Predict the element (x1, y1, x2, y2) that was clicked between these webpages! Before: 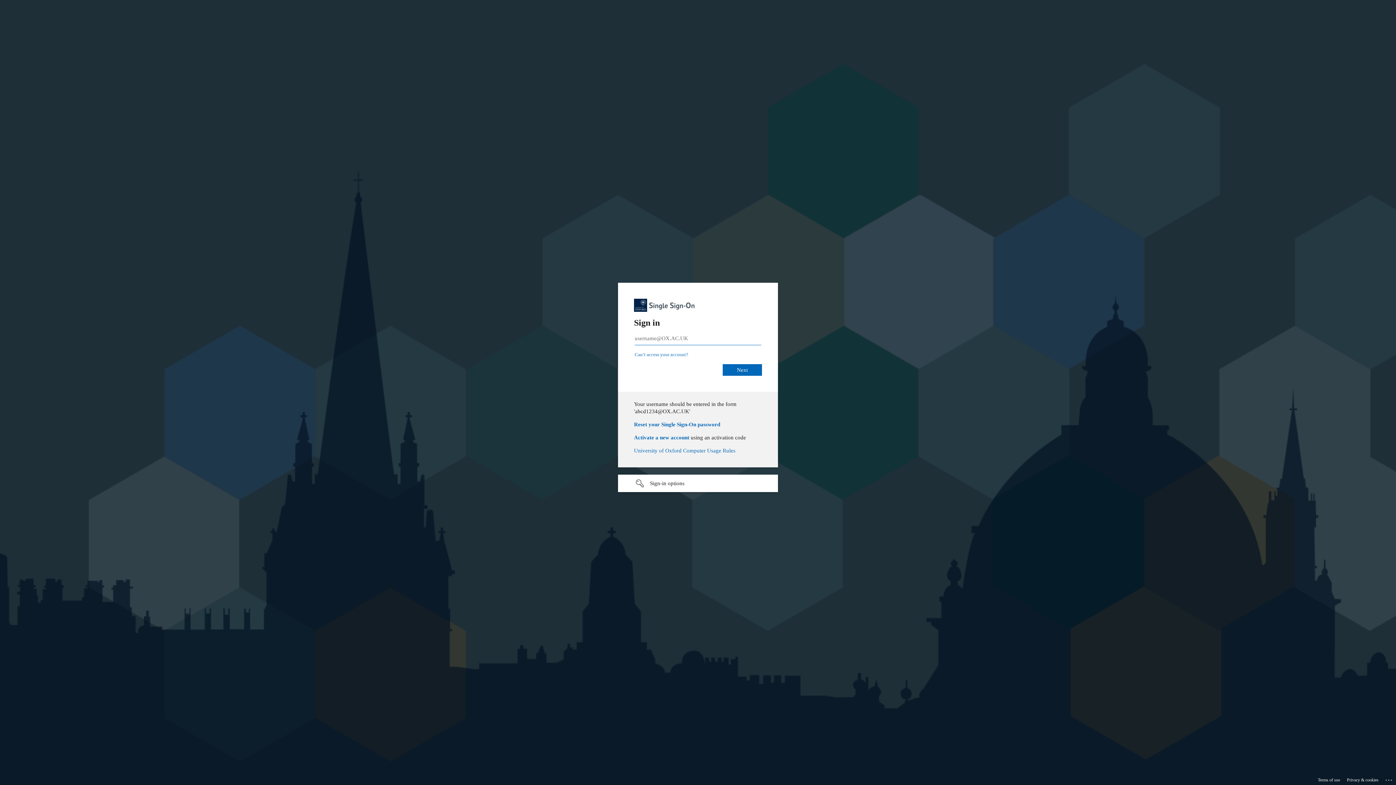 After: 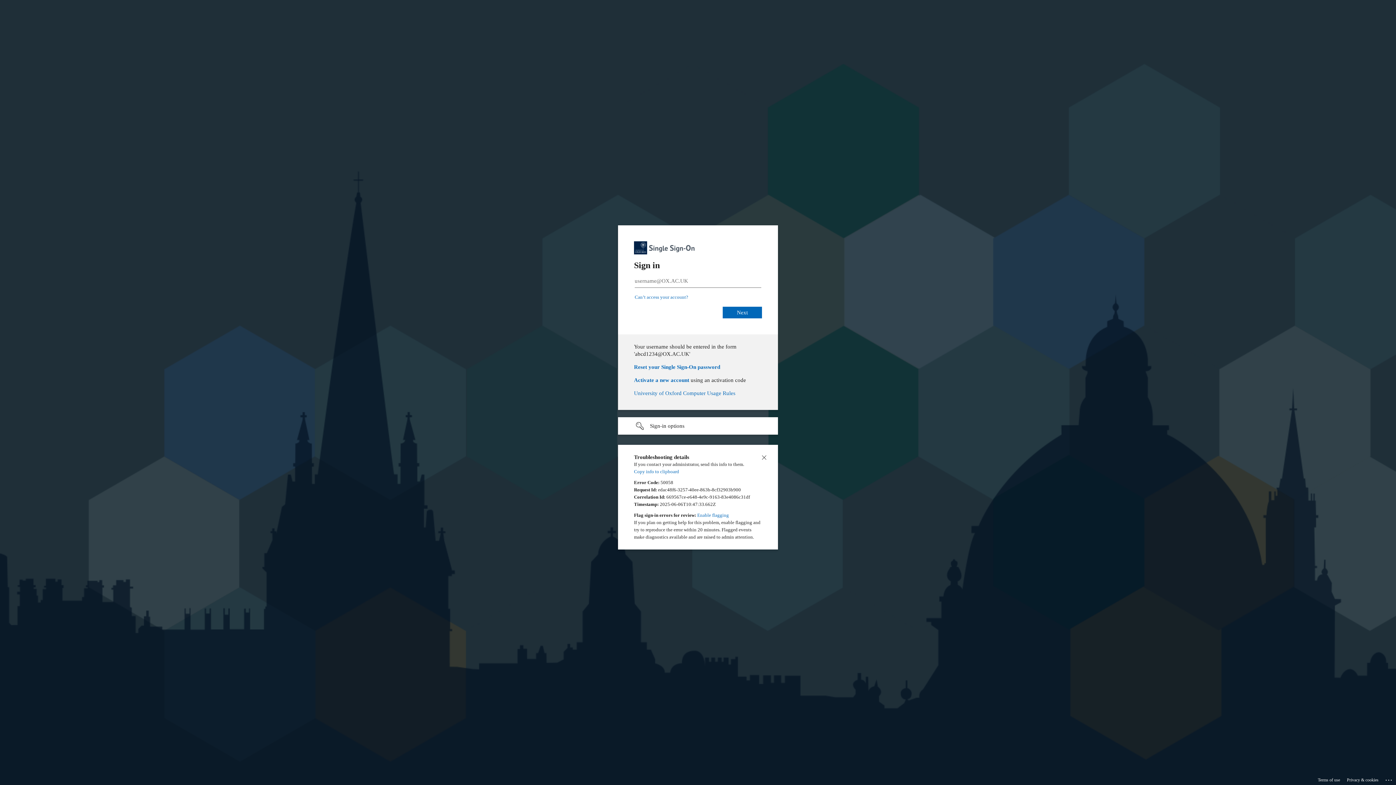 Action: bbox: (1385, 775, 1393, 783) label: Click here for troubleshooting information